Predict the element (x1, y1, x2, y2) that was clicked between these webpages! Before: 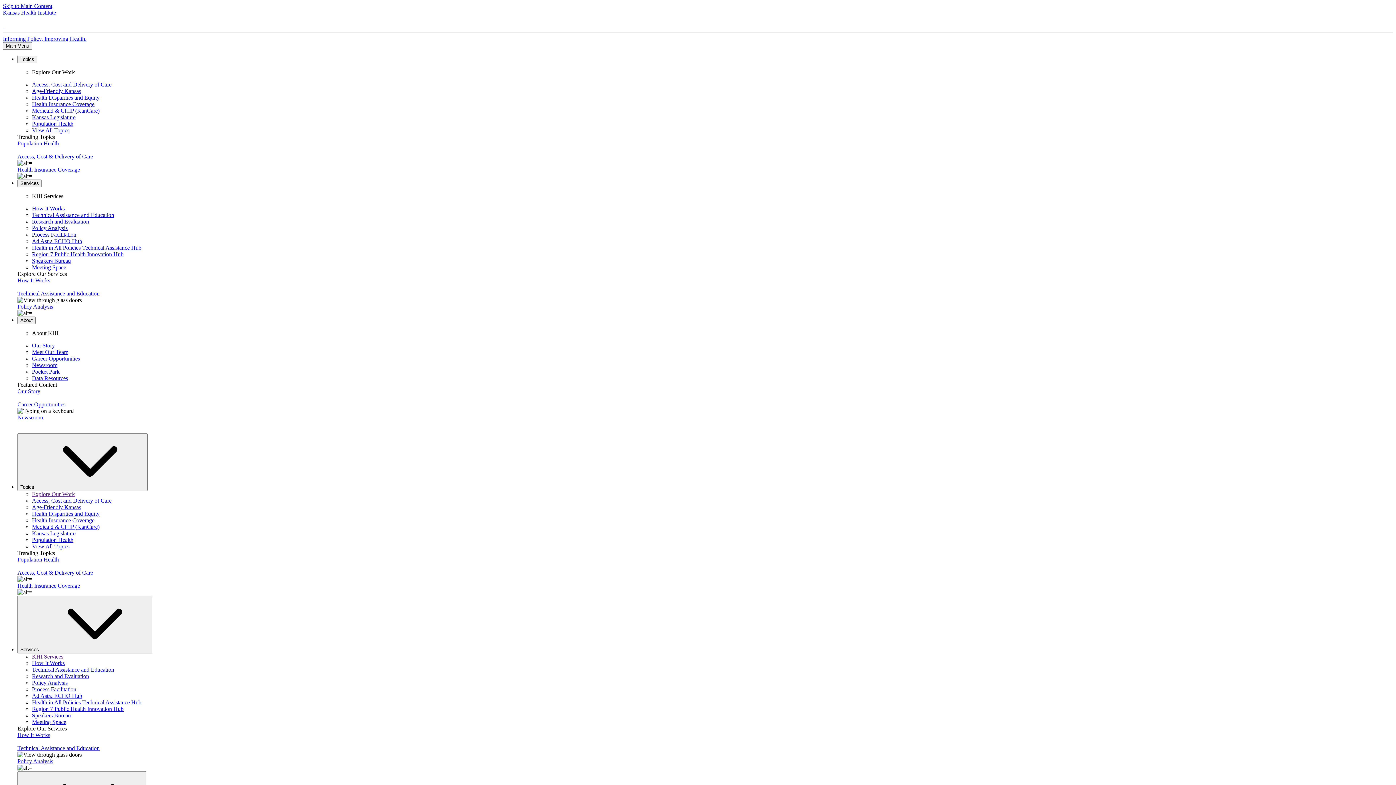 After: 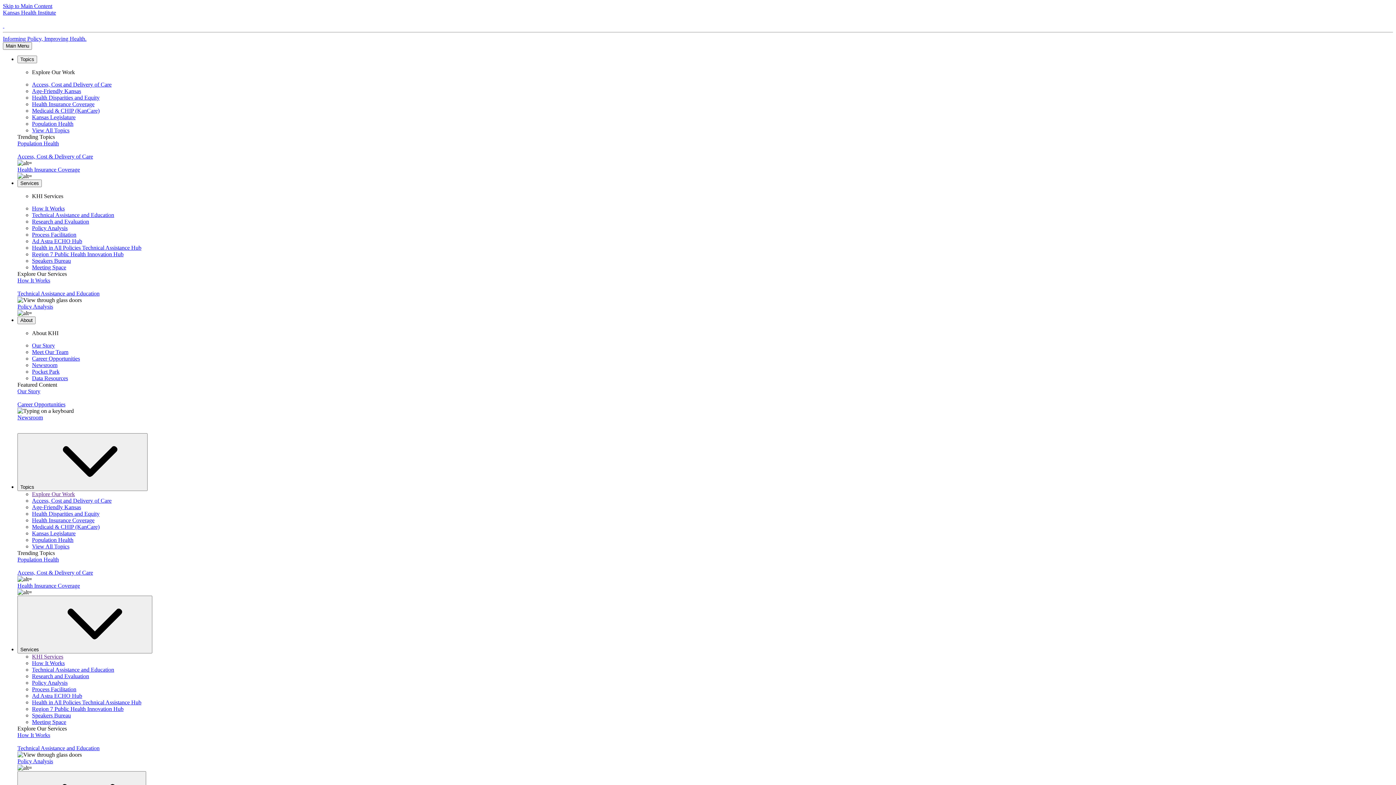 Action: label: Career Opportunities bbox: (17, 401, 65, 407)